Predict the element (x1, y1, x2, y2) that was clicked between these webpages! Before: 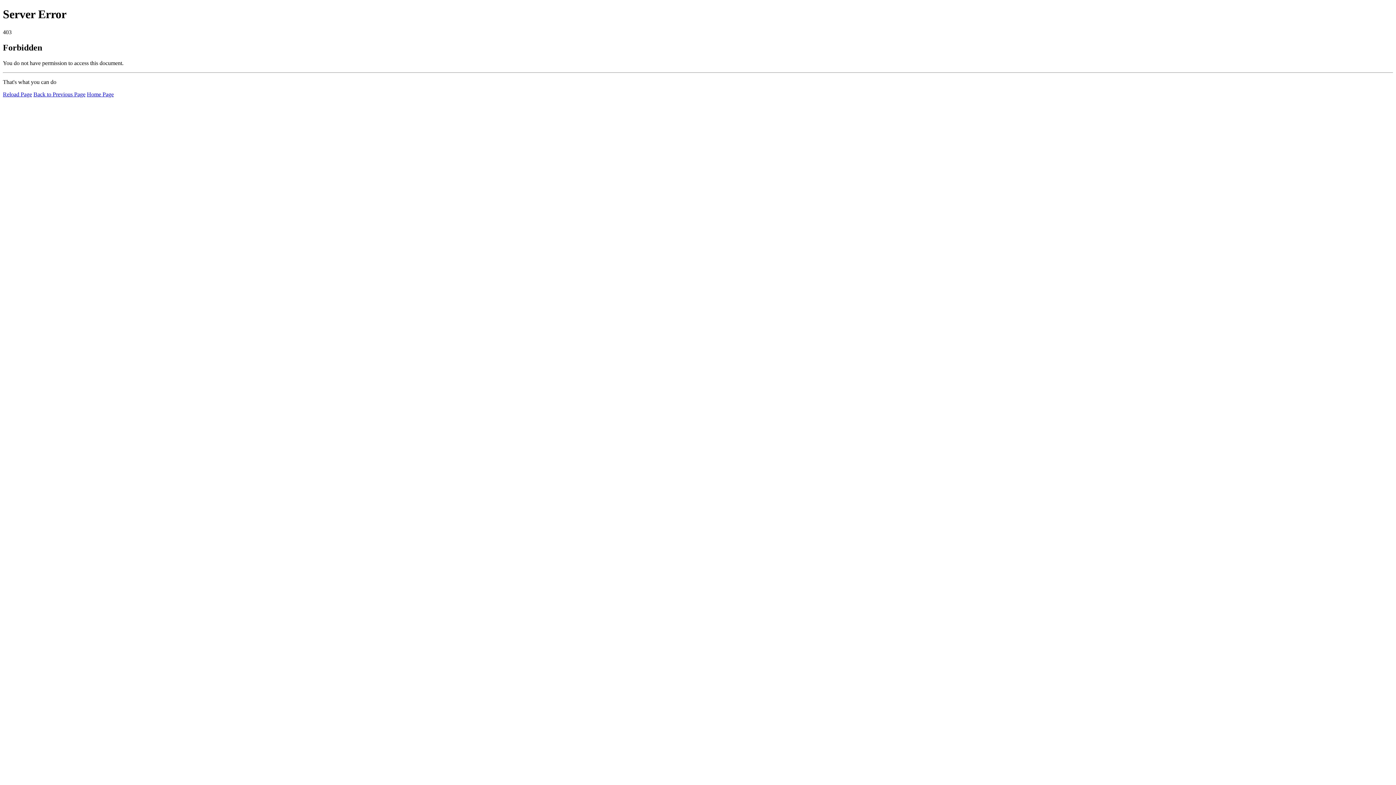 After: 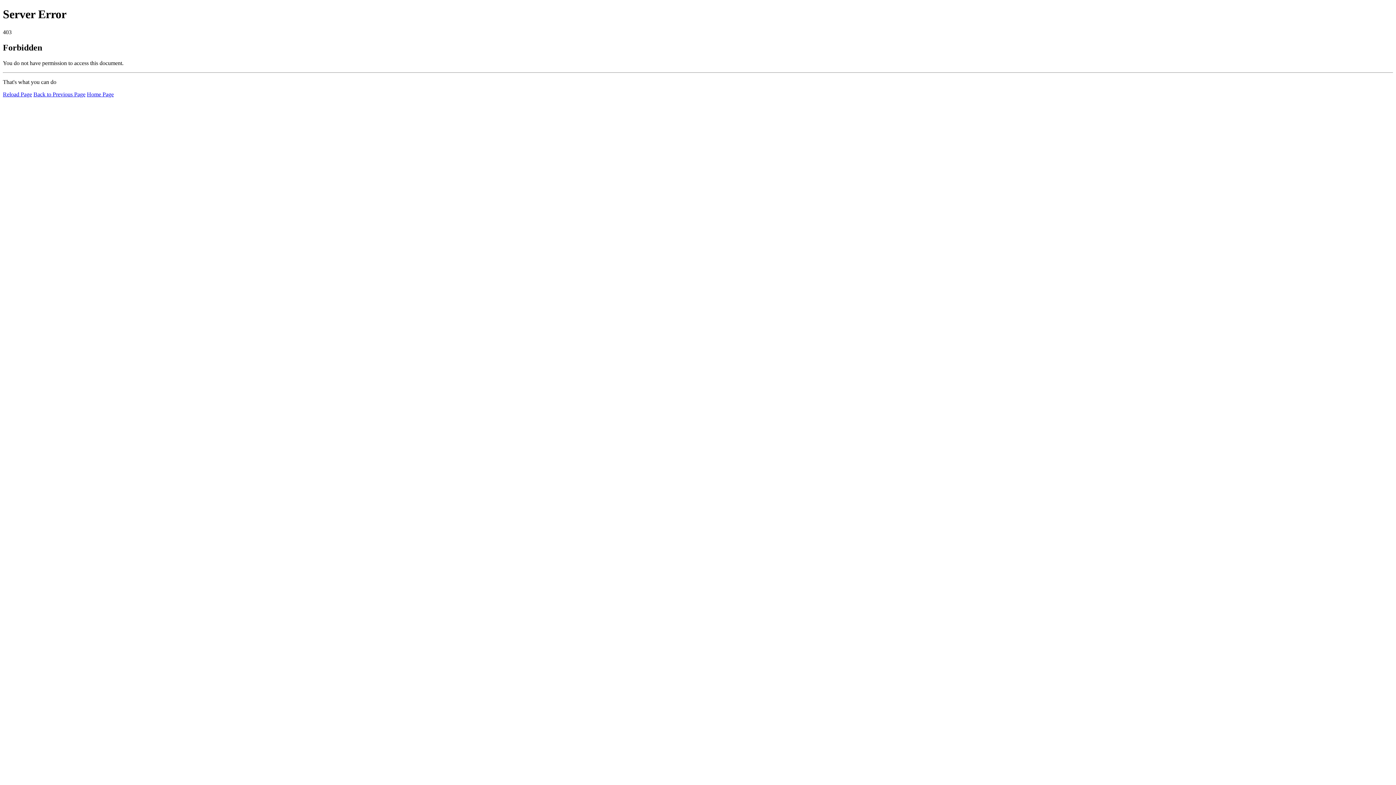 Action: label: Home Page bbox: (86, 91, 113, 97)